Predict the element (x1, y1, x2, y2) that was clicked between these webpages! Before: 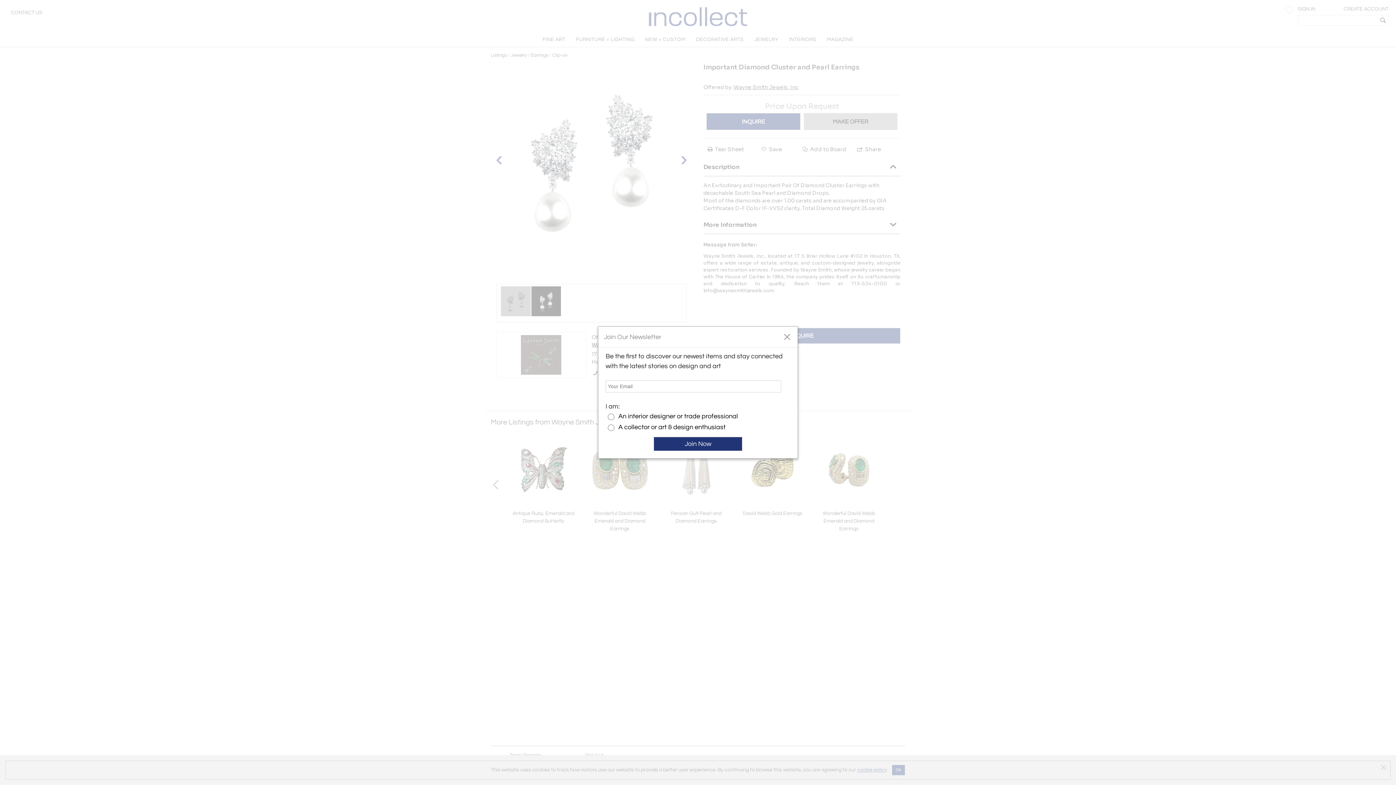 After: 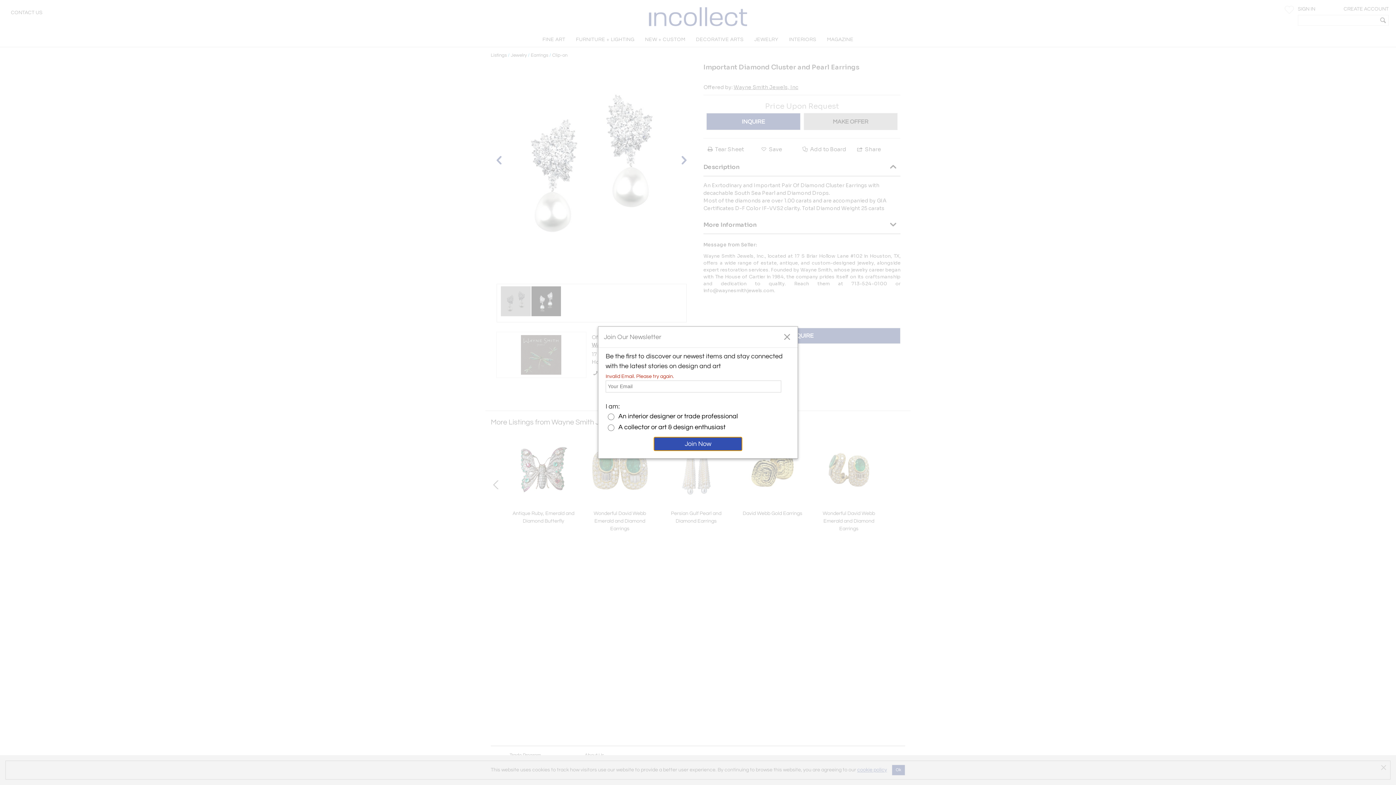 Action: label: Join Now bbox: (653, 436, 742, 451)